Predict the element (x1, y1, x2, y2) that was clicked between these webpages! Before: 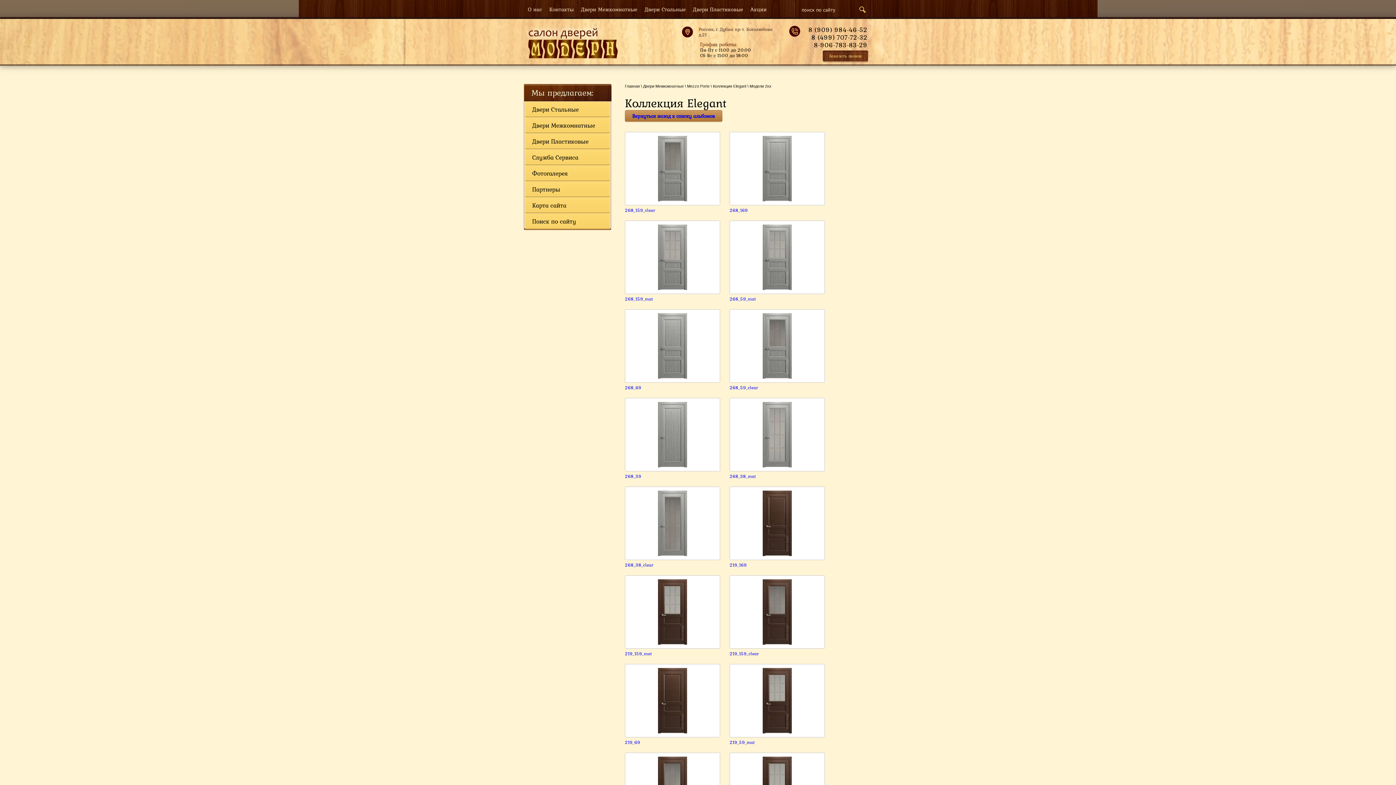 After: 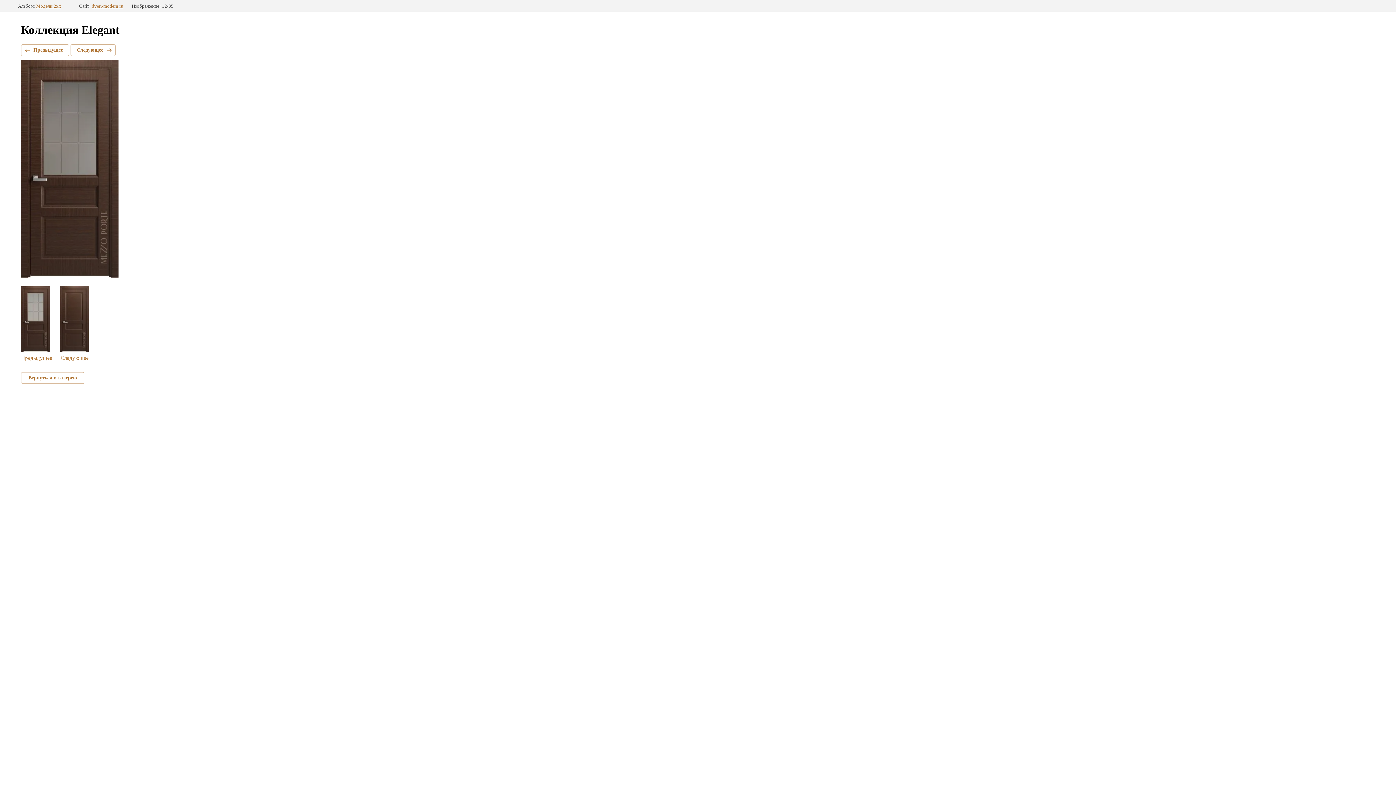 Action: bbox: (729, 651, 791, 657) label: 219_159_clear